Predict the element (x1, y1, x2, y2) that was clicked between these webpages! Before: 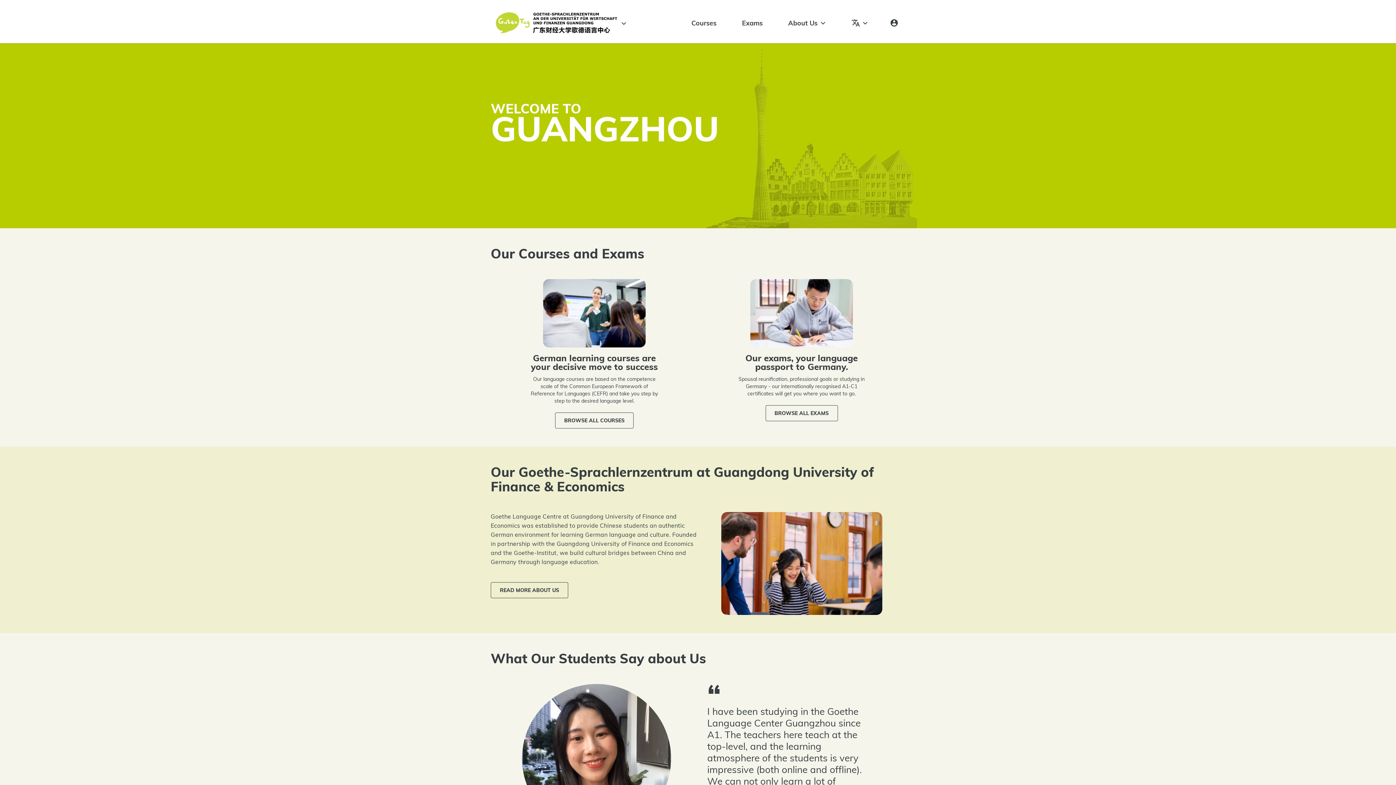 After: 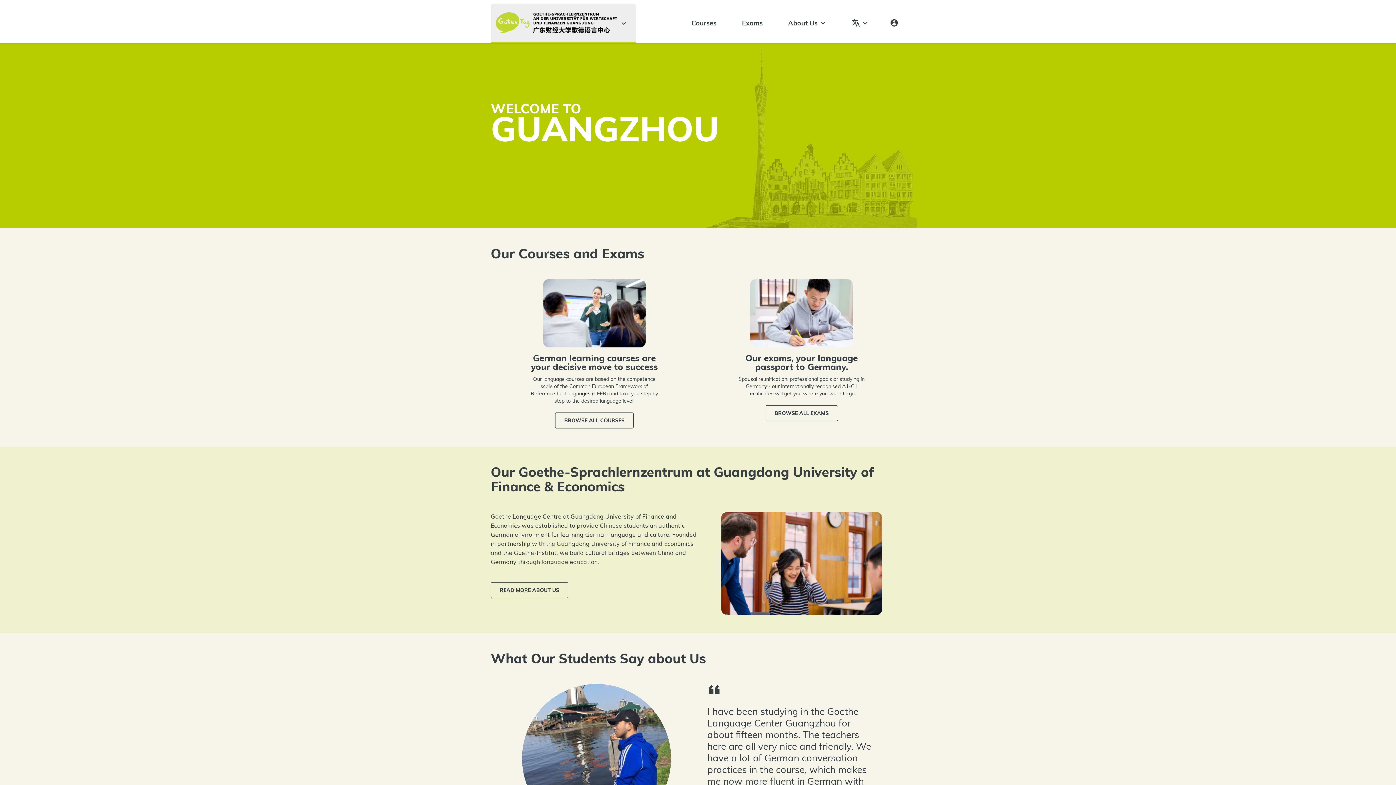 Action: bbox: (611, 14, 634, 32) label: #